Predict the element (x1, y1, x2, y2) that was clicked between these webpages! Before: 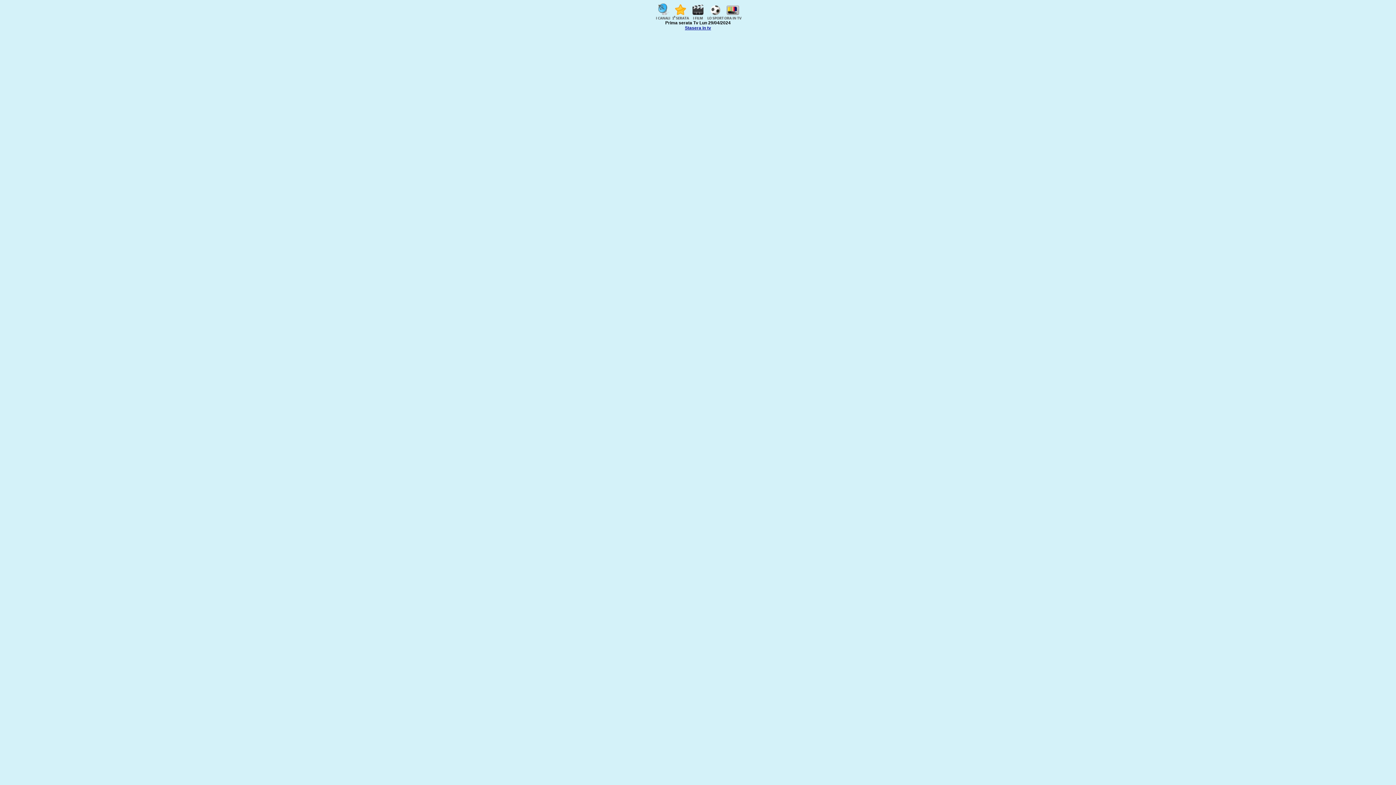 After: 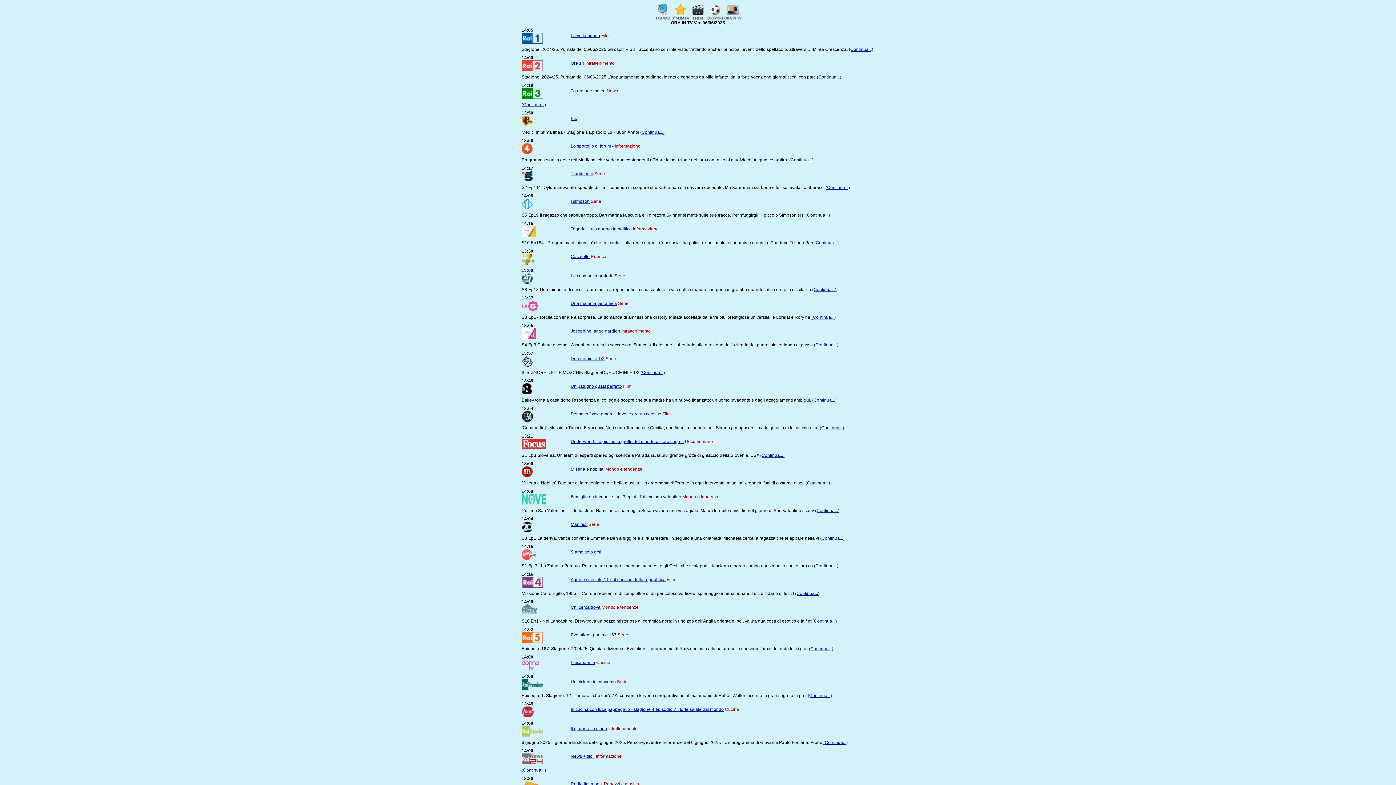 Action: bbox: (724, 16, 741, 21)